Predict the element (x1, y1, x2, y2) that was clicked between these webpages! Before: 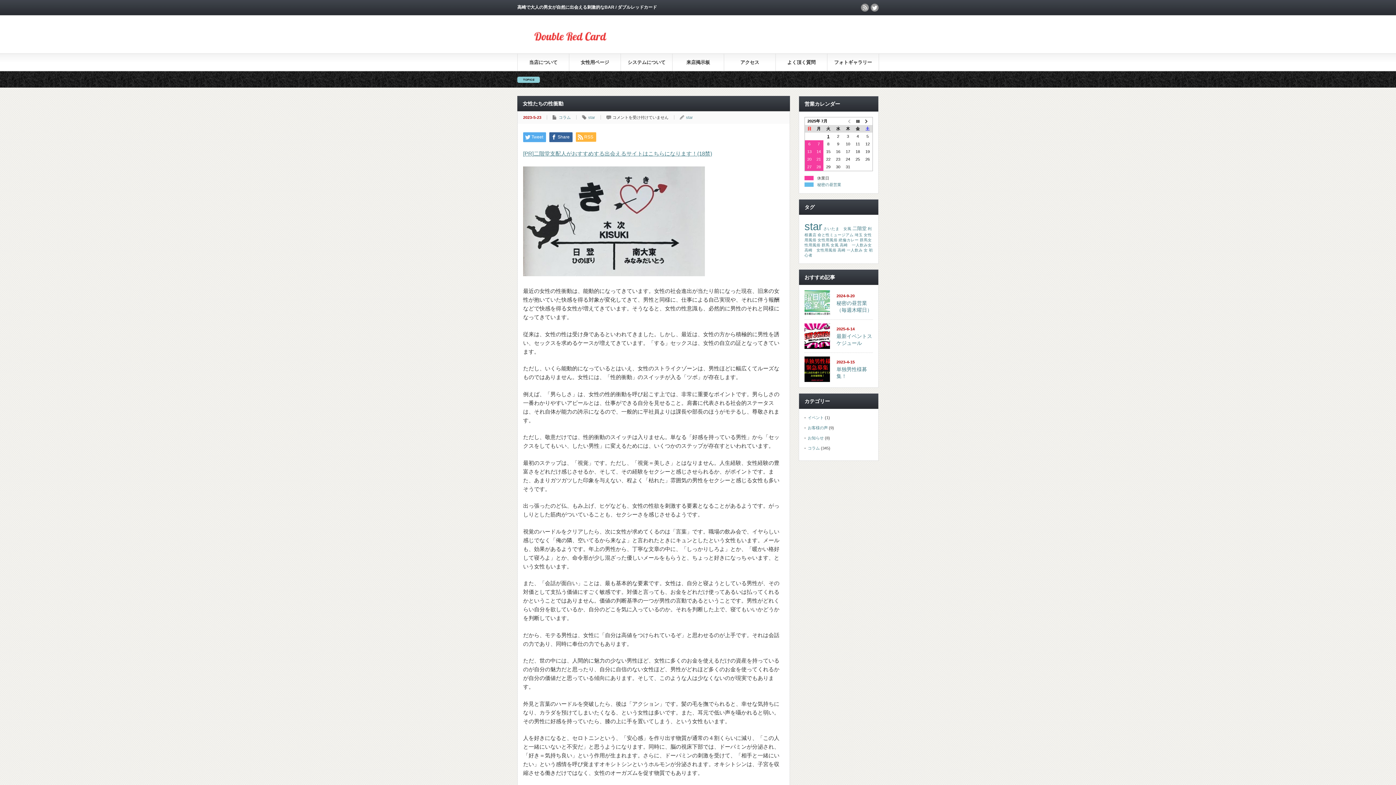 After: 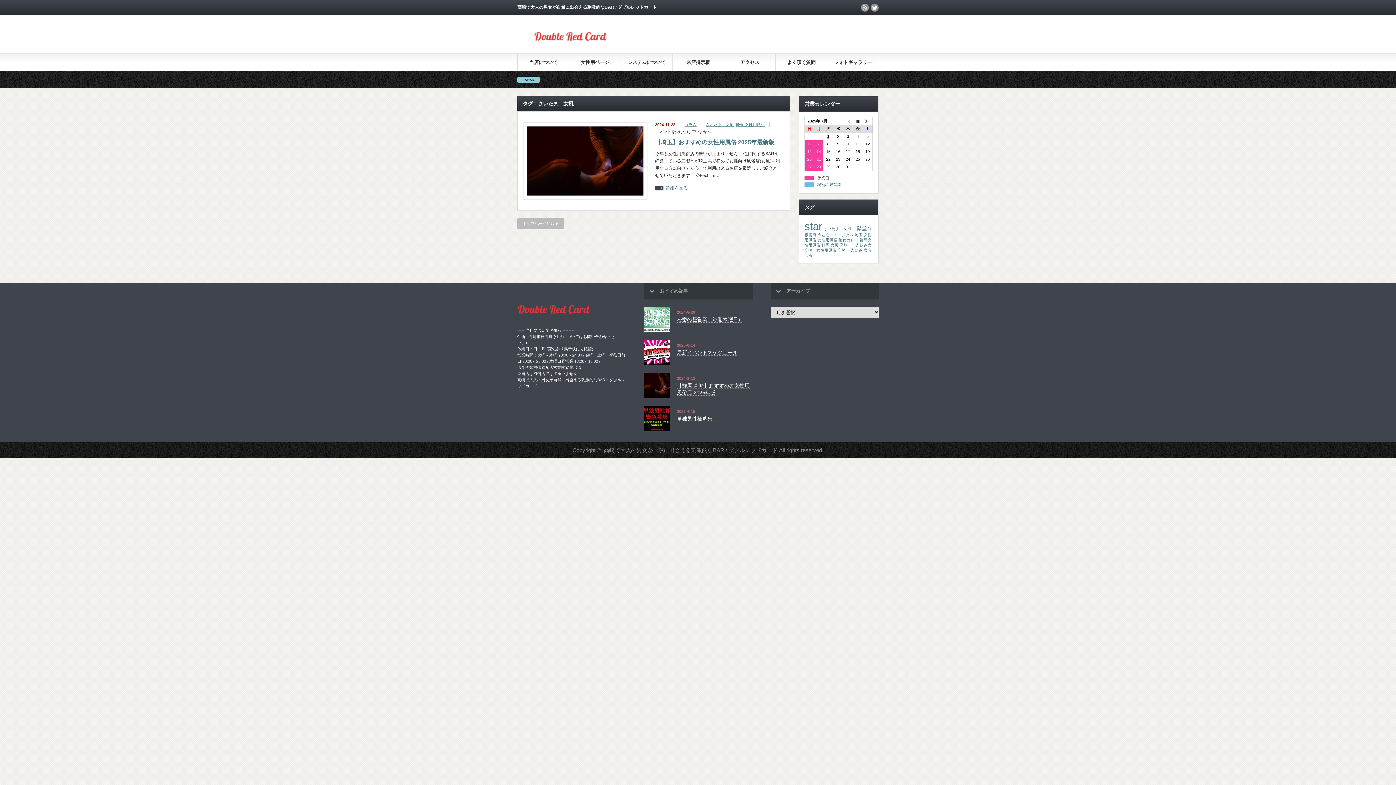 Action: label: さいたま　女風 (1個の項目) bbox: (823, 226, 851, 230)